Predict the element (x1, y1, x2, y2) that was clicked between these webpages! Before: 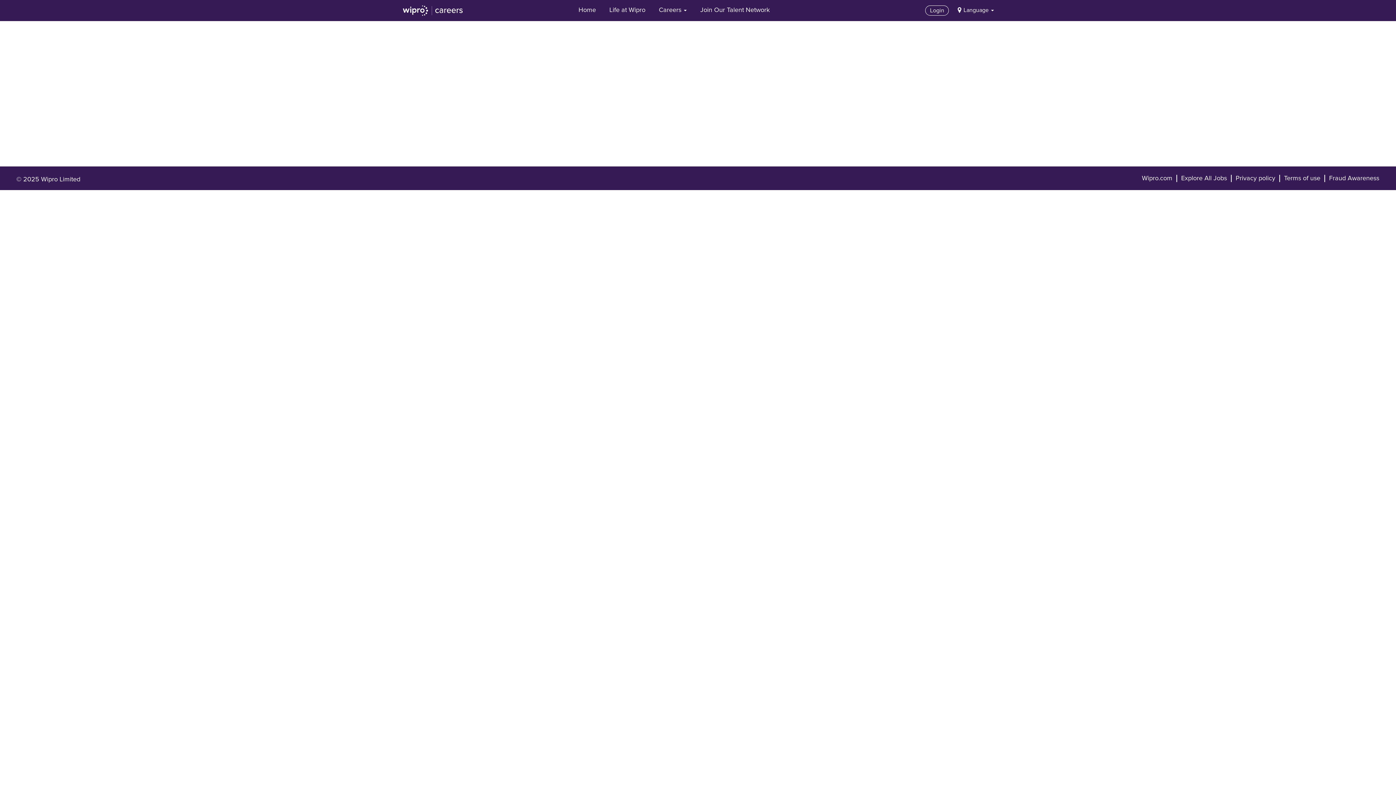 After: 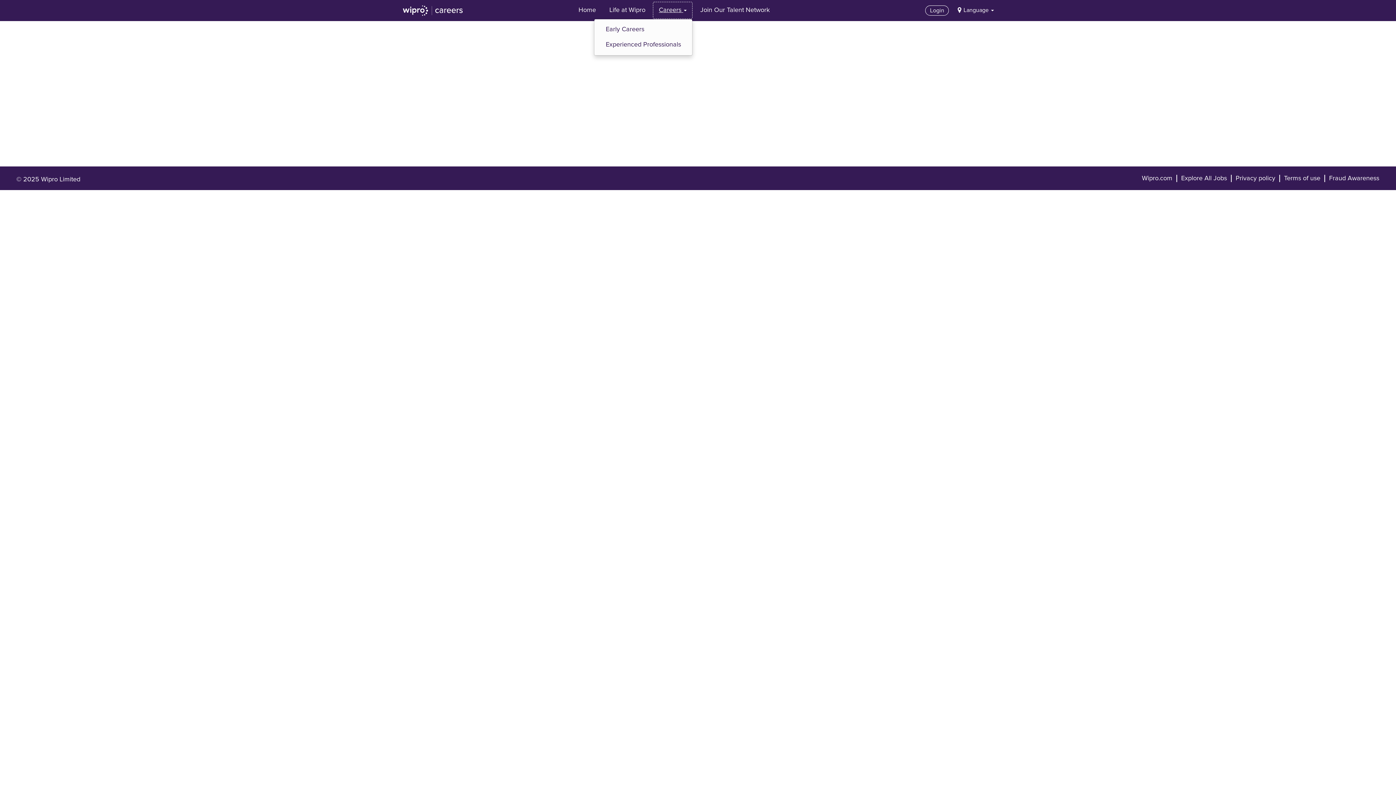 Action: label: Careers  bbox: (653, 1, 692, 19)